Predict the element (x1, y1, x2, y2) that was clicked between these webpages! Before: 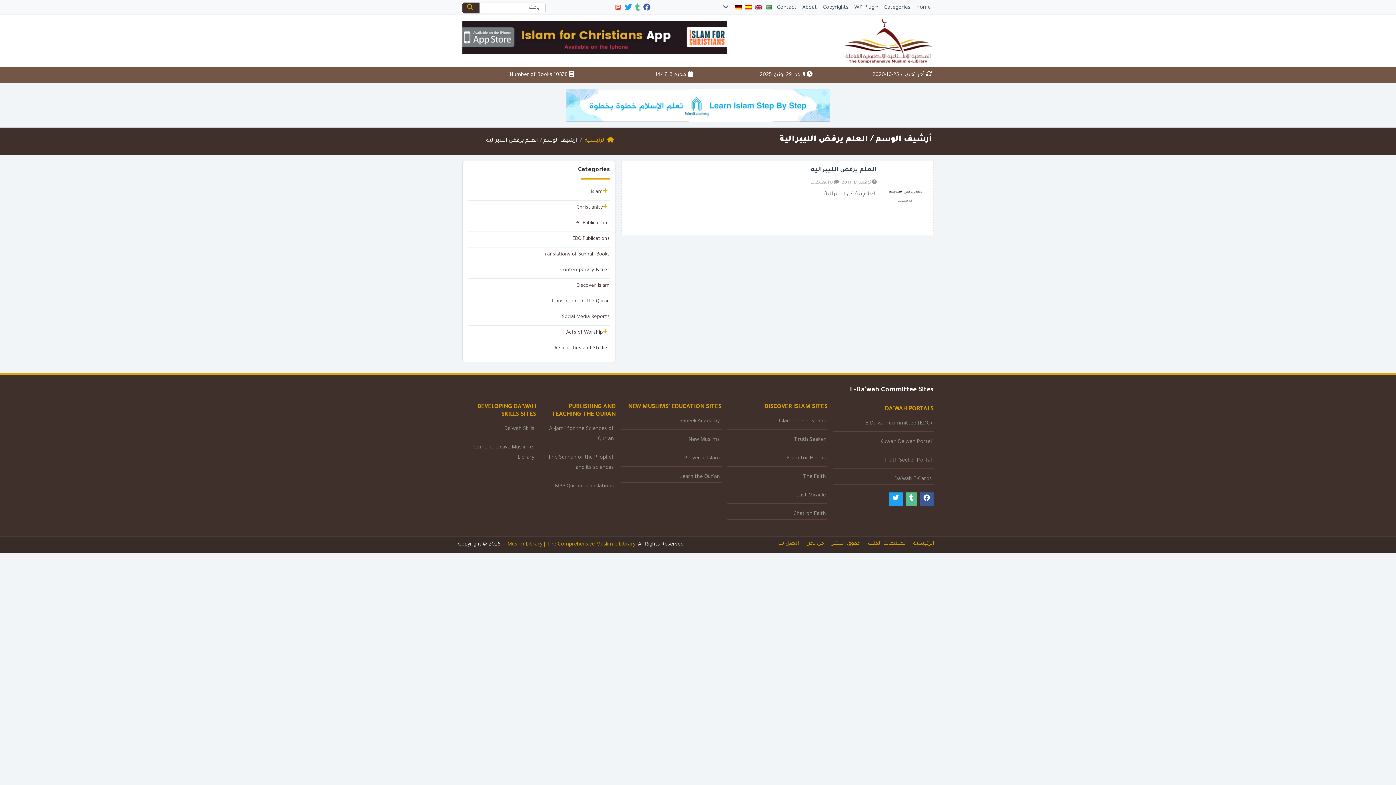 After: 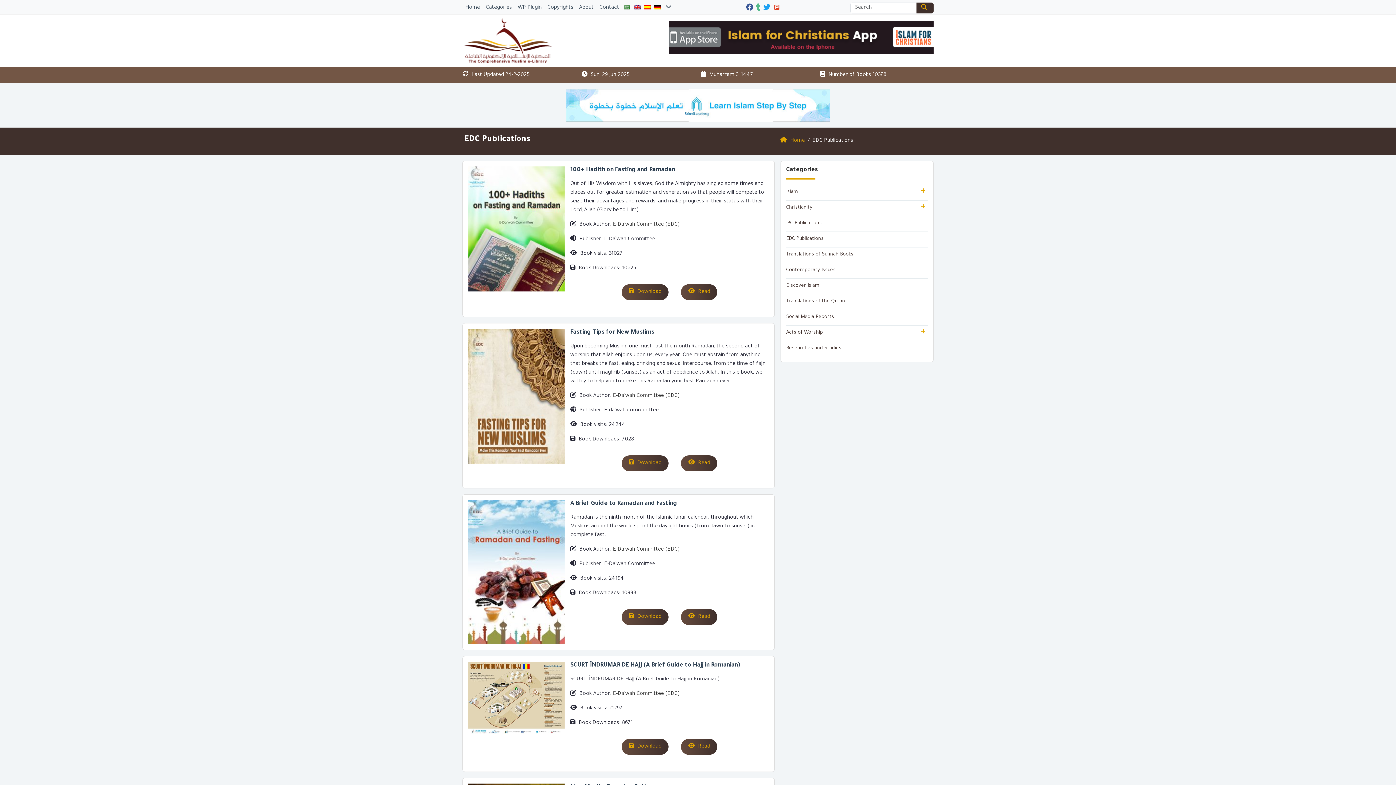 Action: bbox: (572, 236, 609, 241) label: EDC Publications